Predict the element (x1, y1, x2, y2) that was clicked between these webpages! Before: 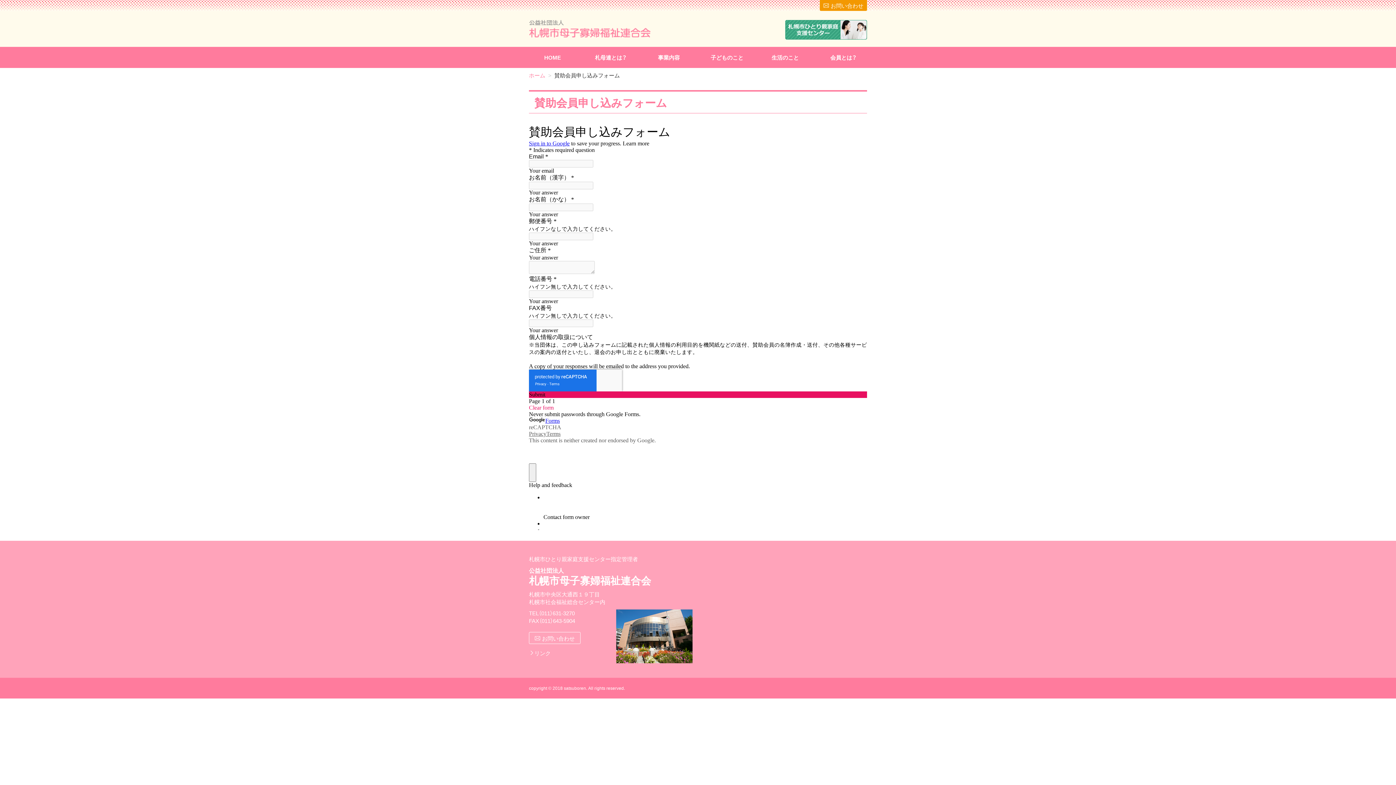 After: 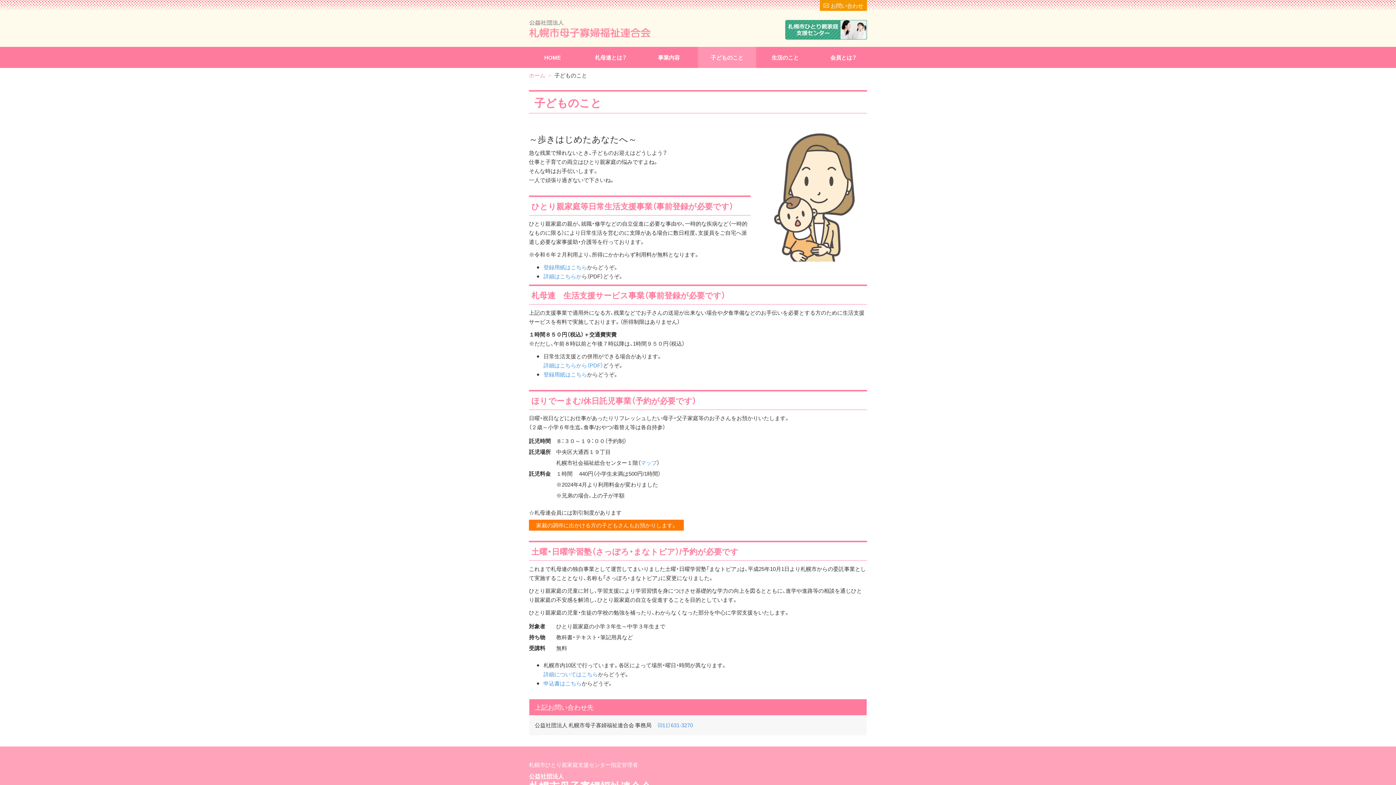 Action: bbox: (698, 46, 756, 68) label: 子どものこと